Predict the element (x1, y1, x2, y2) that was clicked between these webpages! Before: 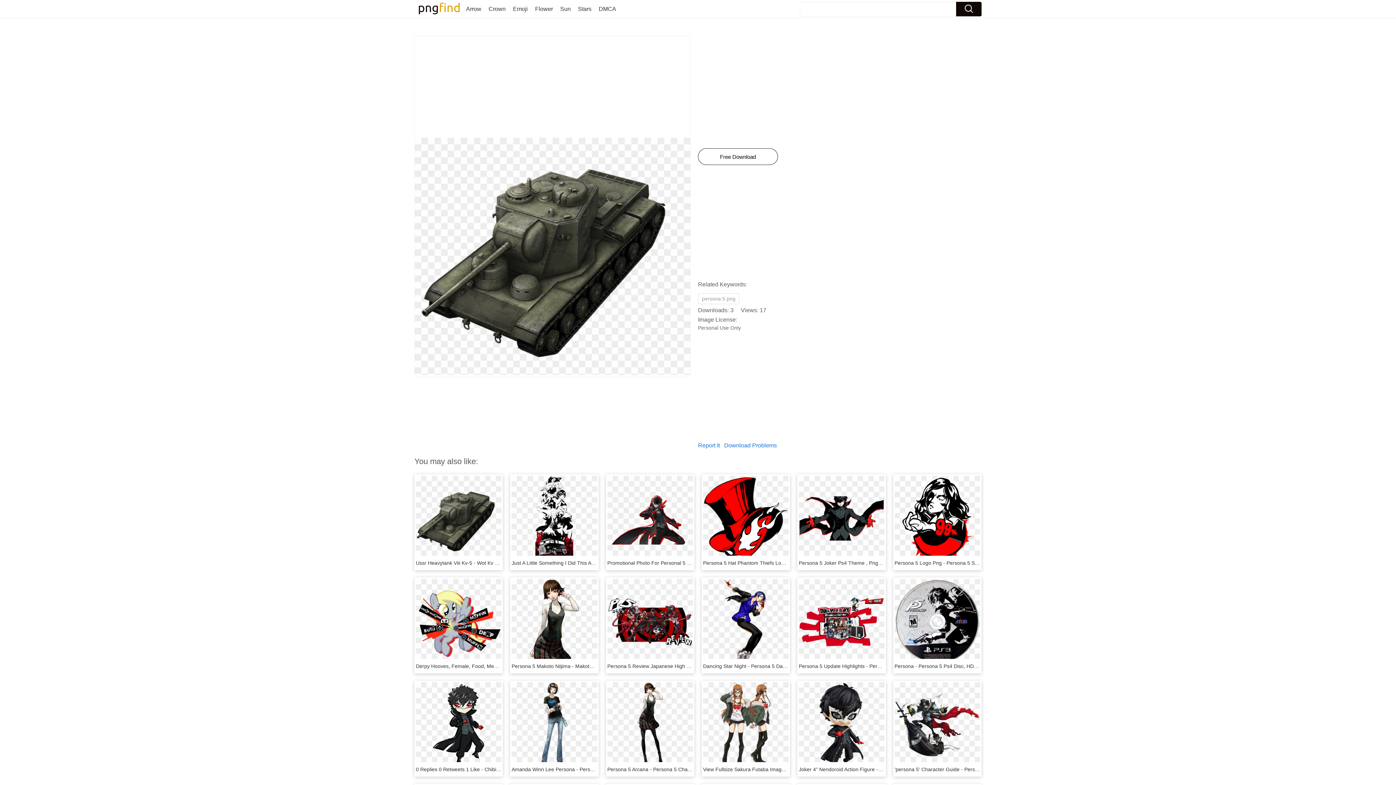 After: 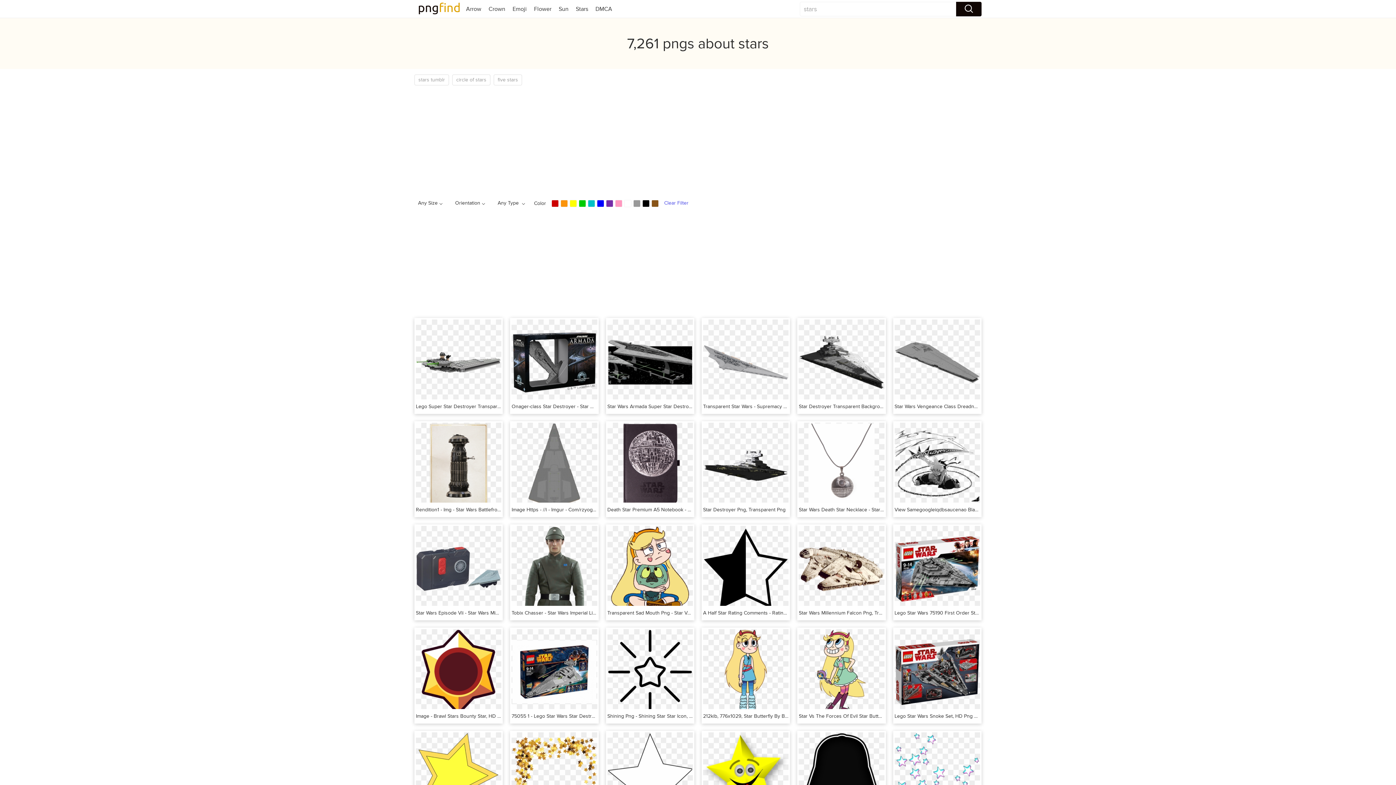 Action: label: Stars bbox: (578, 5, 591, 12)